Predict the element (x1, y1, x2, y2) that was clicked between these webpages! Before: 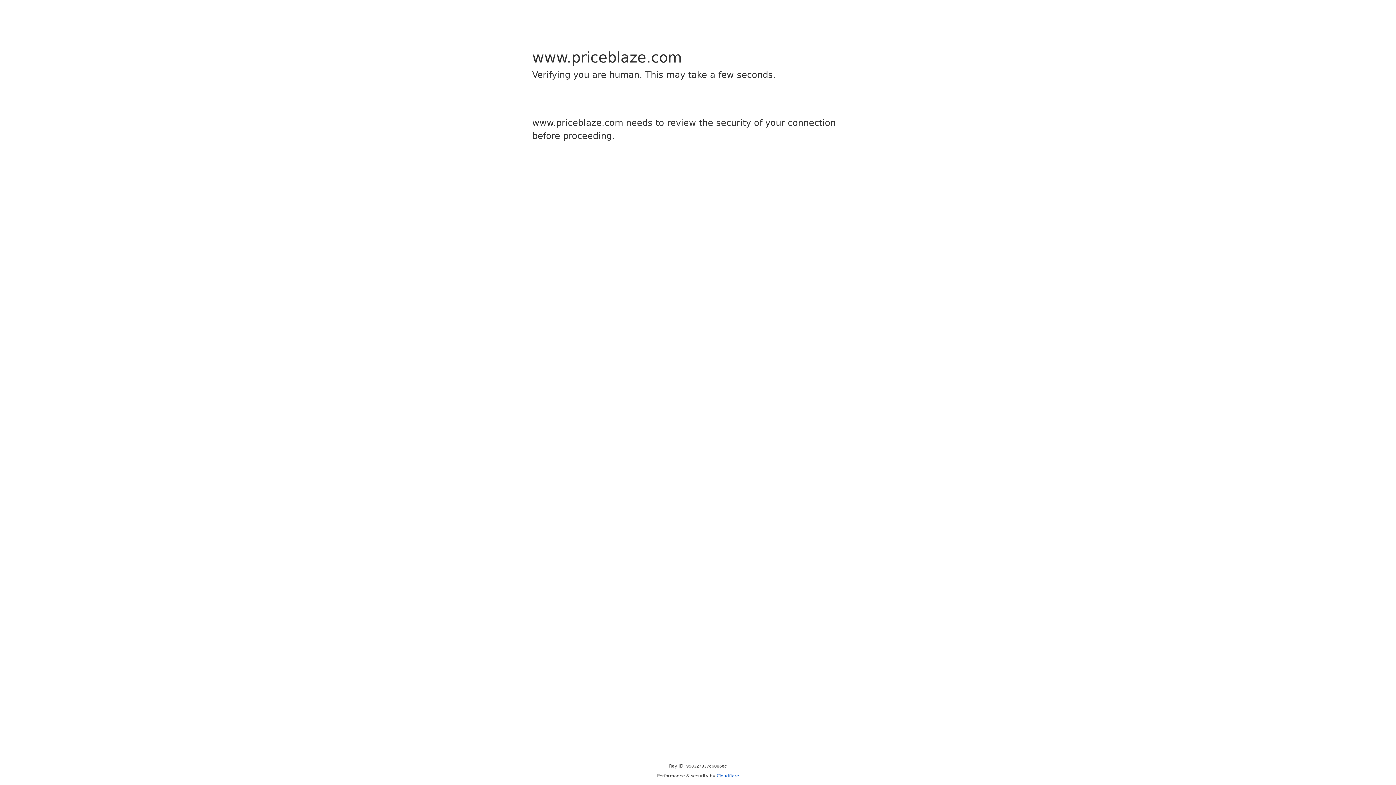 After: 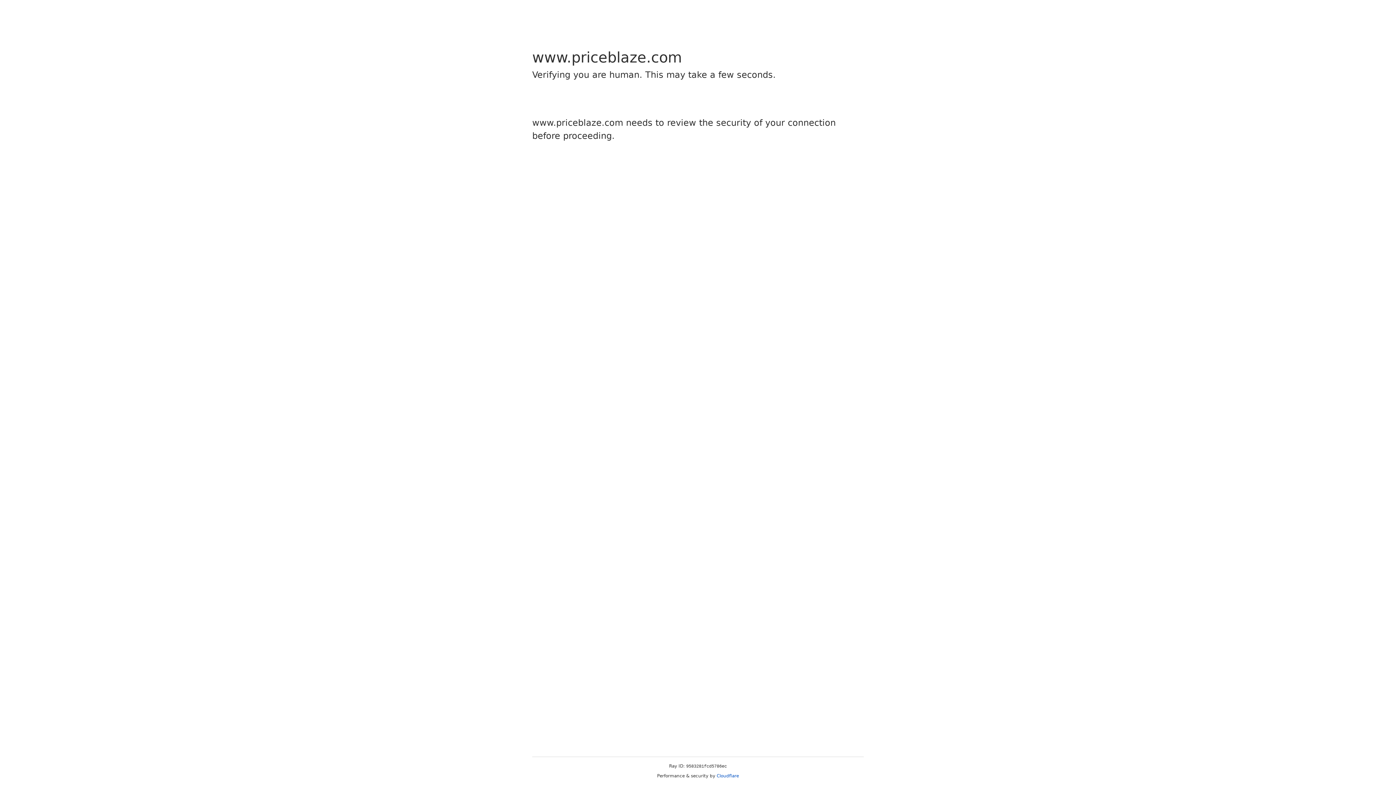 Action: label: Cloudflare bbox: (716, 773, 739, 778)